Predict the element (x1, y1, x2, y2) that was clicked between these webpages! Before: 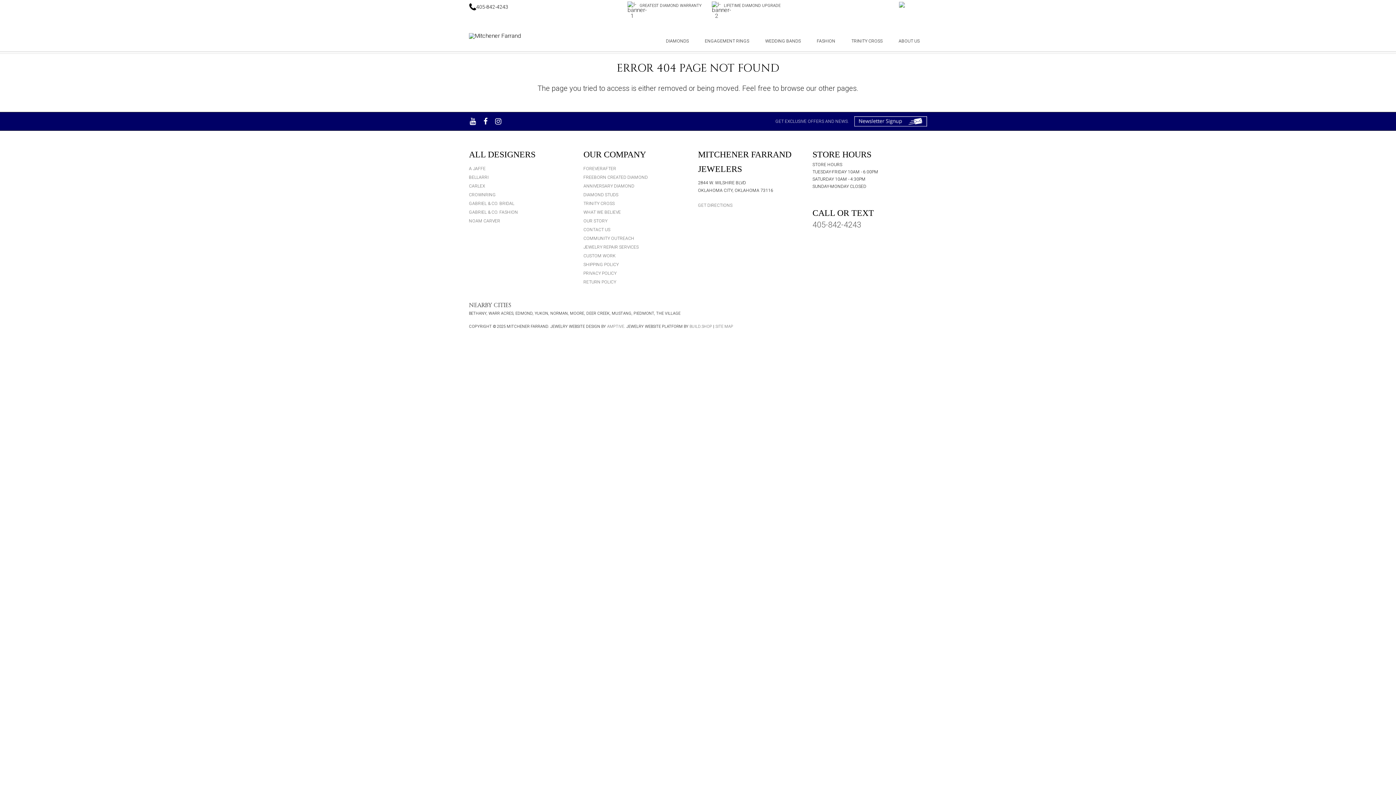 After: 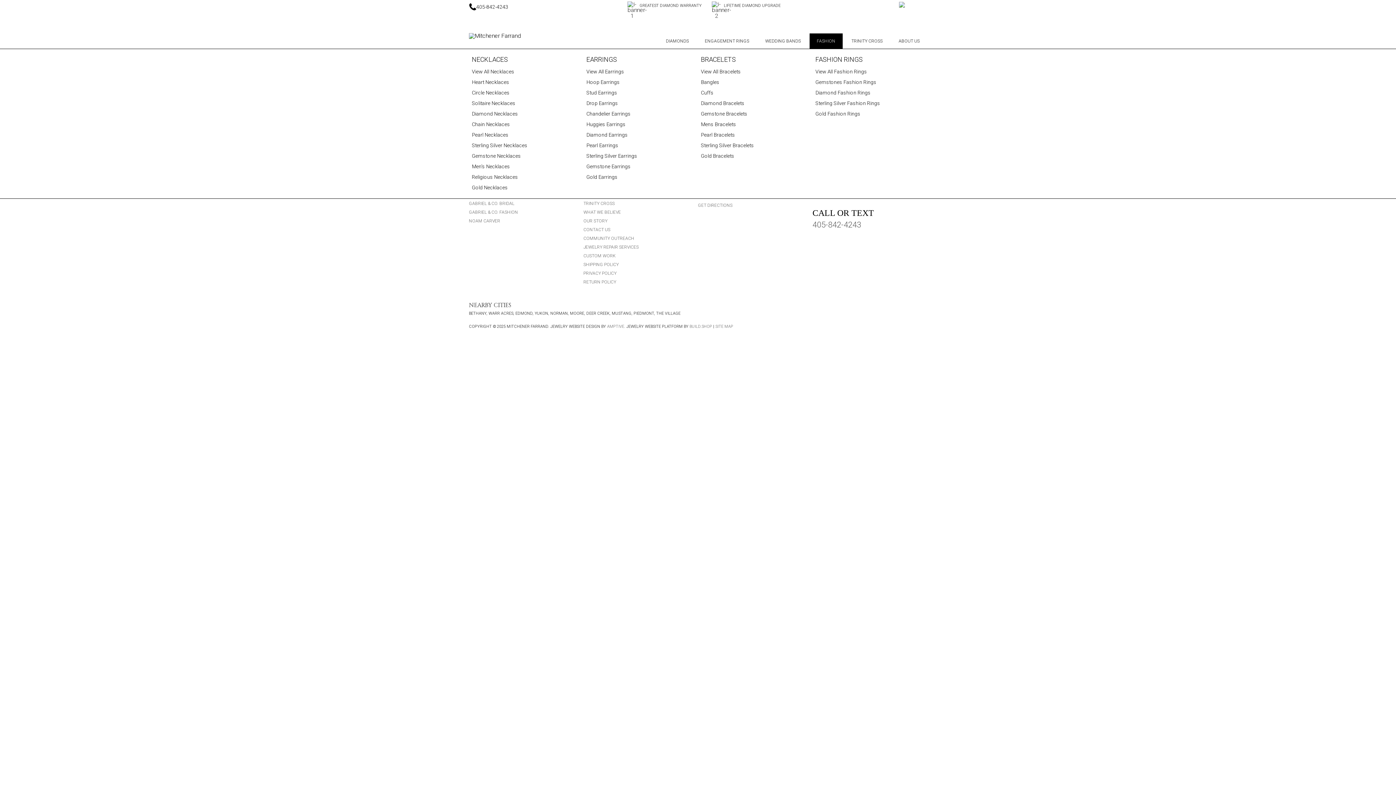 Action: bbox: (809, 33, 842, 48) label: FASHION